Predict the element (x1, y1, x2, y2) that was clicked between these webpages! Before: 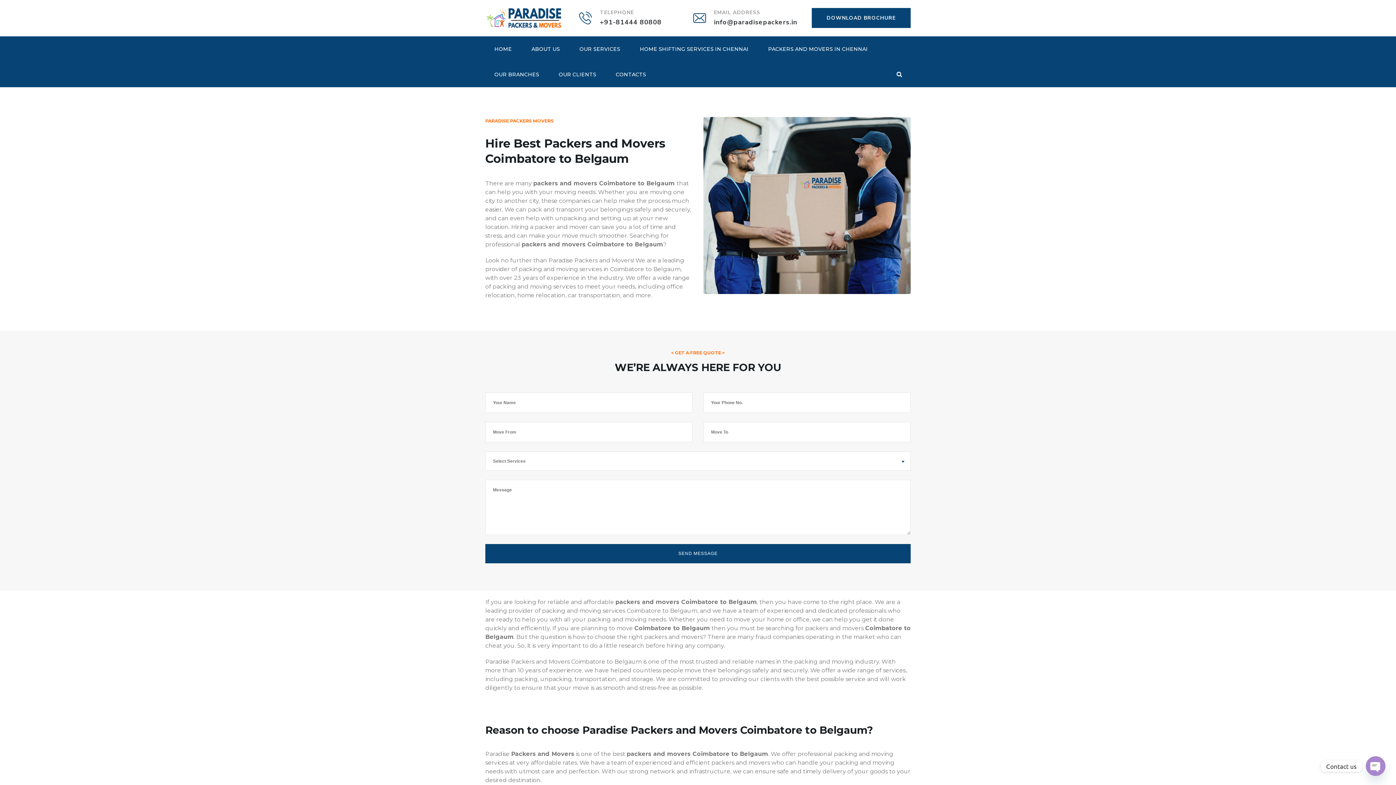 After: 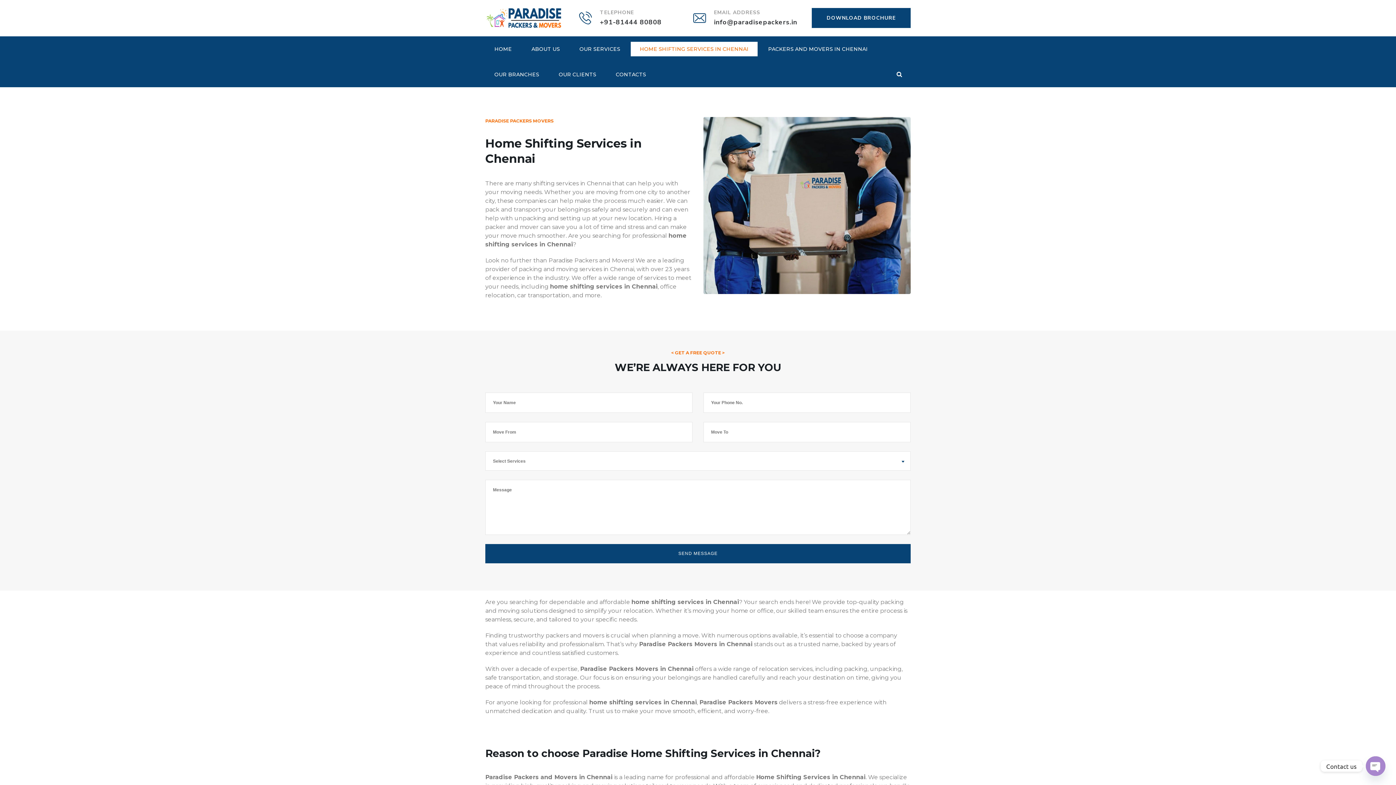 Action: label: HOME SHIFTING SERVICES IN CHENNAI bbox: (630, 36, 757, 61)